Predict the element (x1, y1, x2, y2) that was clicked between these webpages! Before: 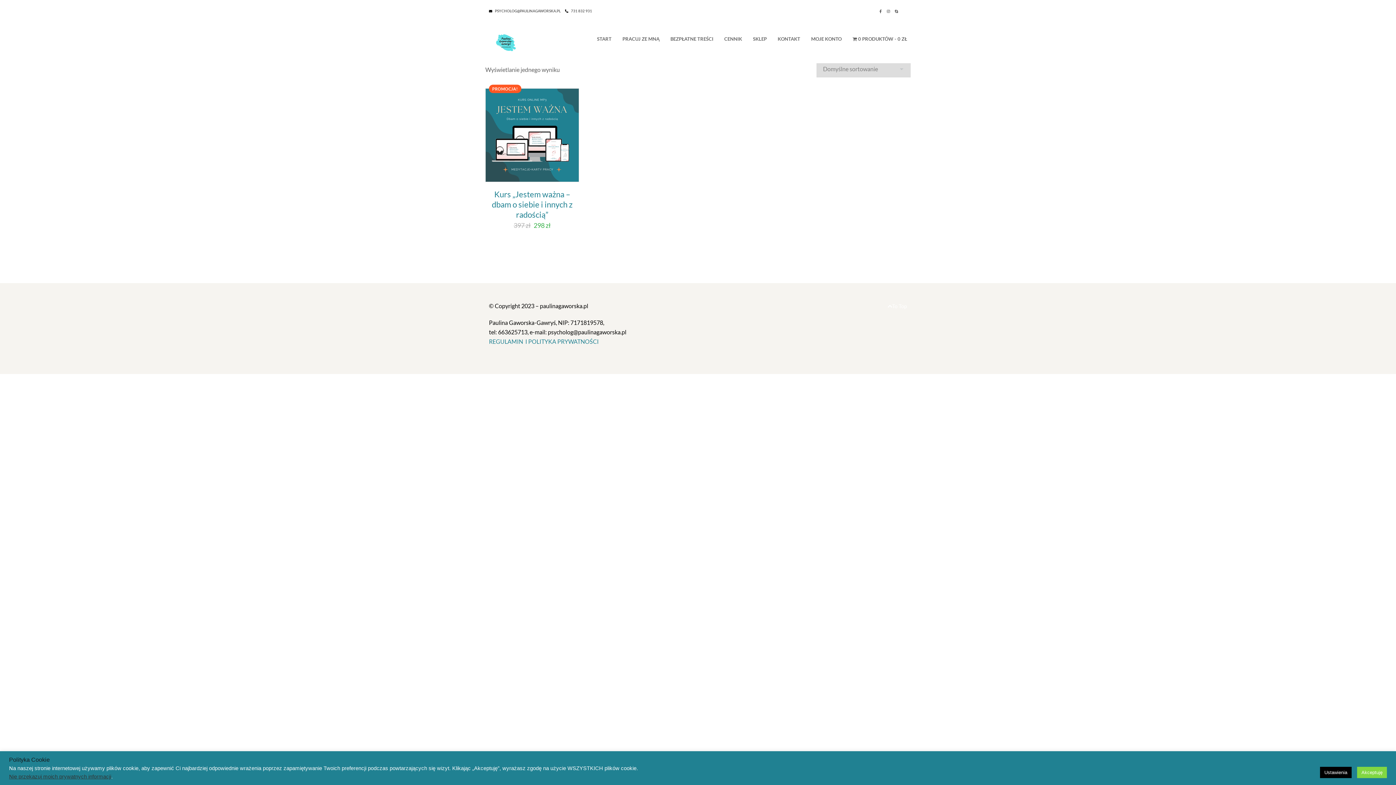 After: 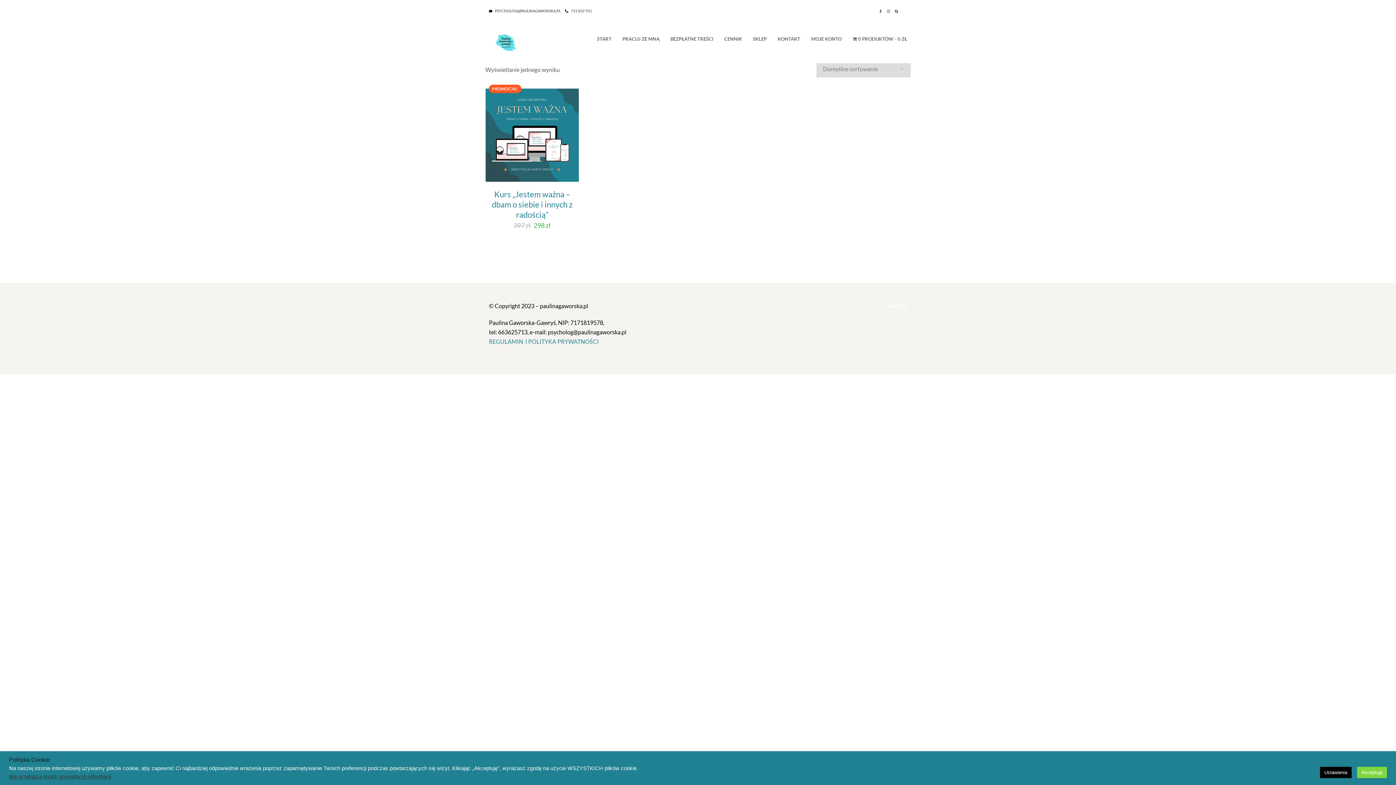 Action: bbox: (887, 303, 907, 309) label: To Top